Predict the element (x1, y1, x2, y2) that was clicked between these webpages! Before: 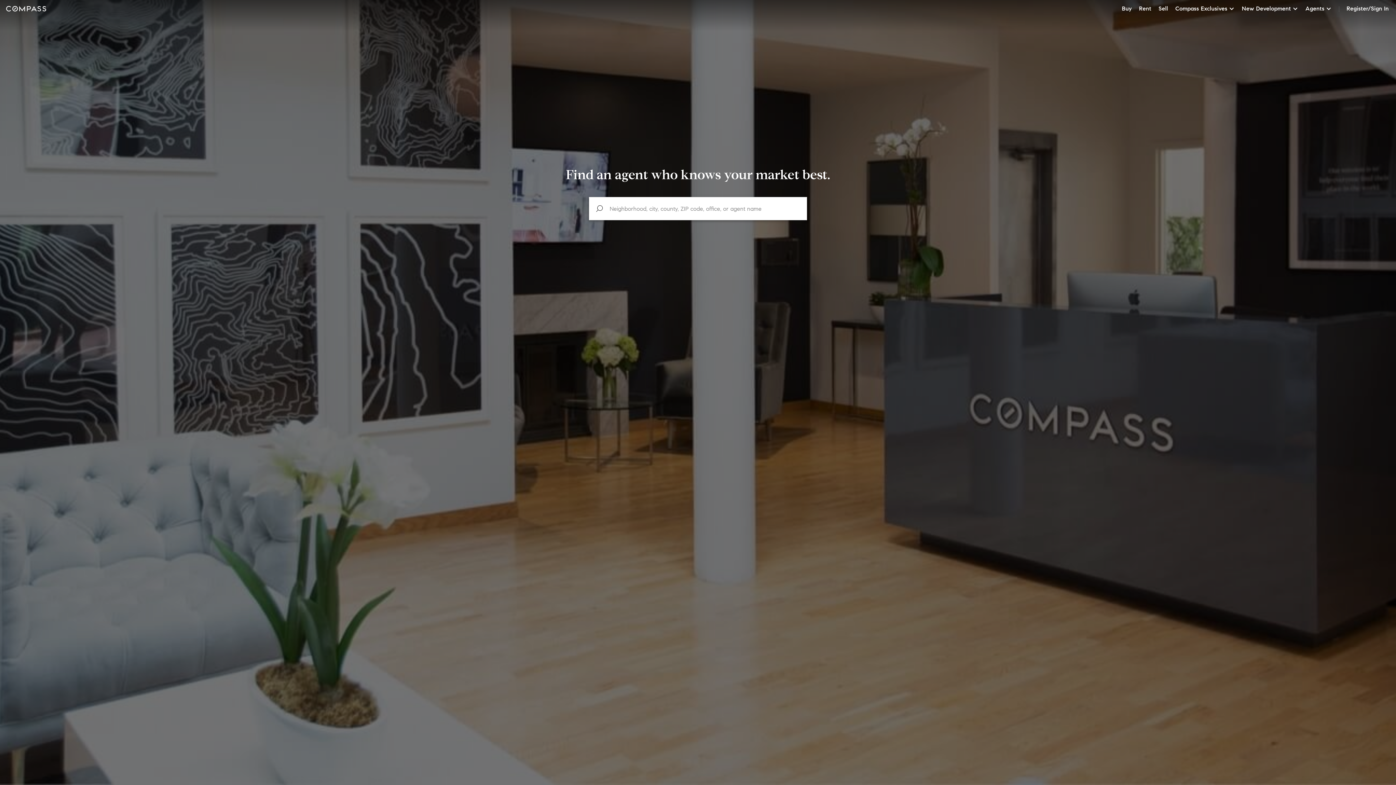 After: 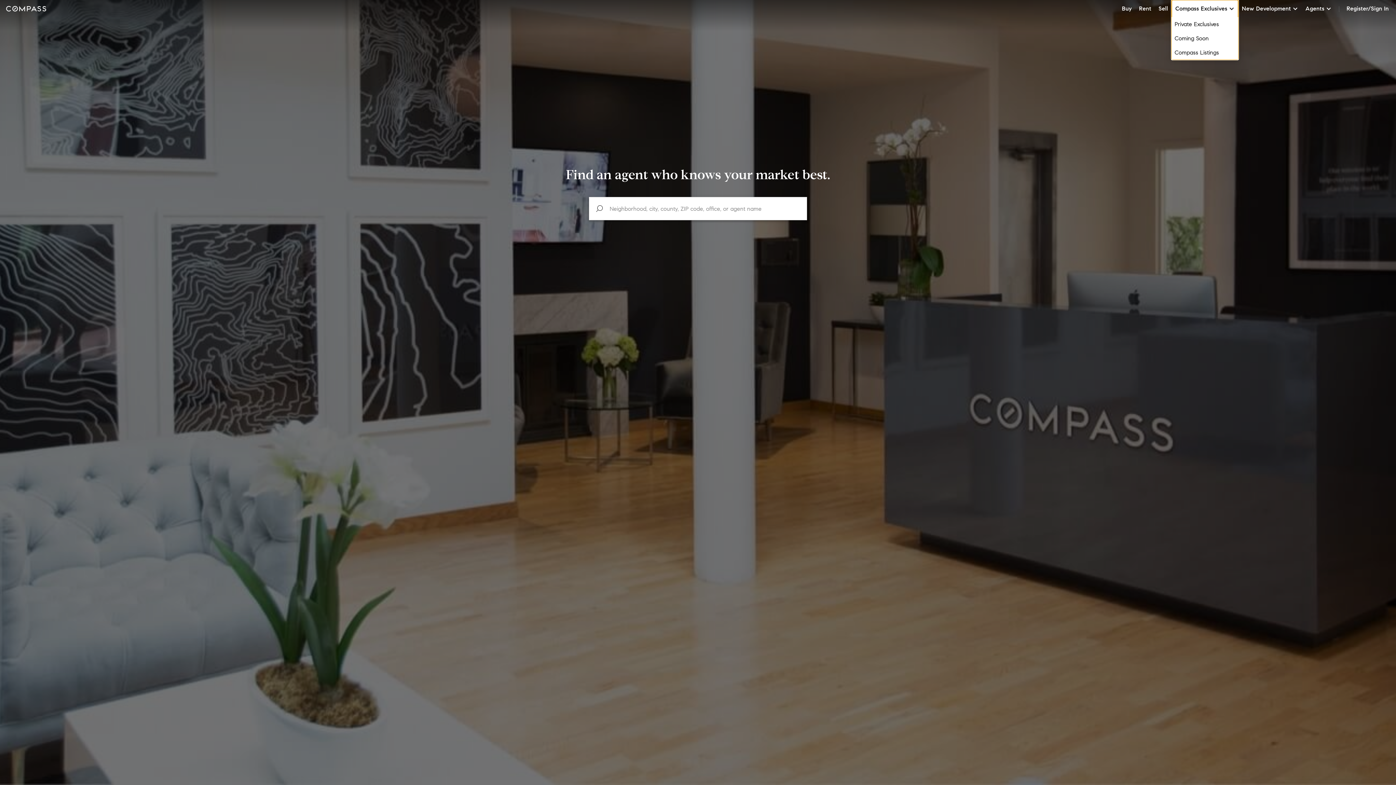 Action: label: Compass Exclusives bbox: (1172, 0, 1238, 17)